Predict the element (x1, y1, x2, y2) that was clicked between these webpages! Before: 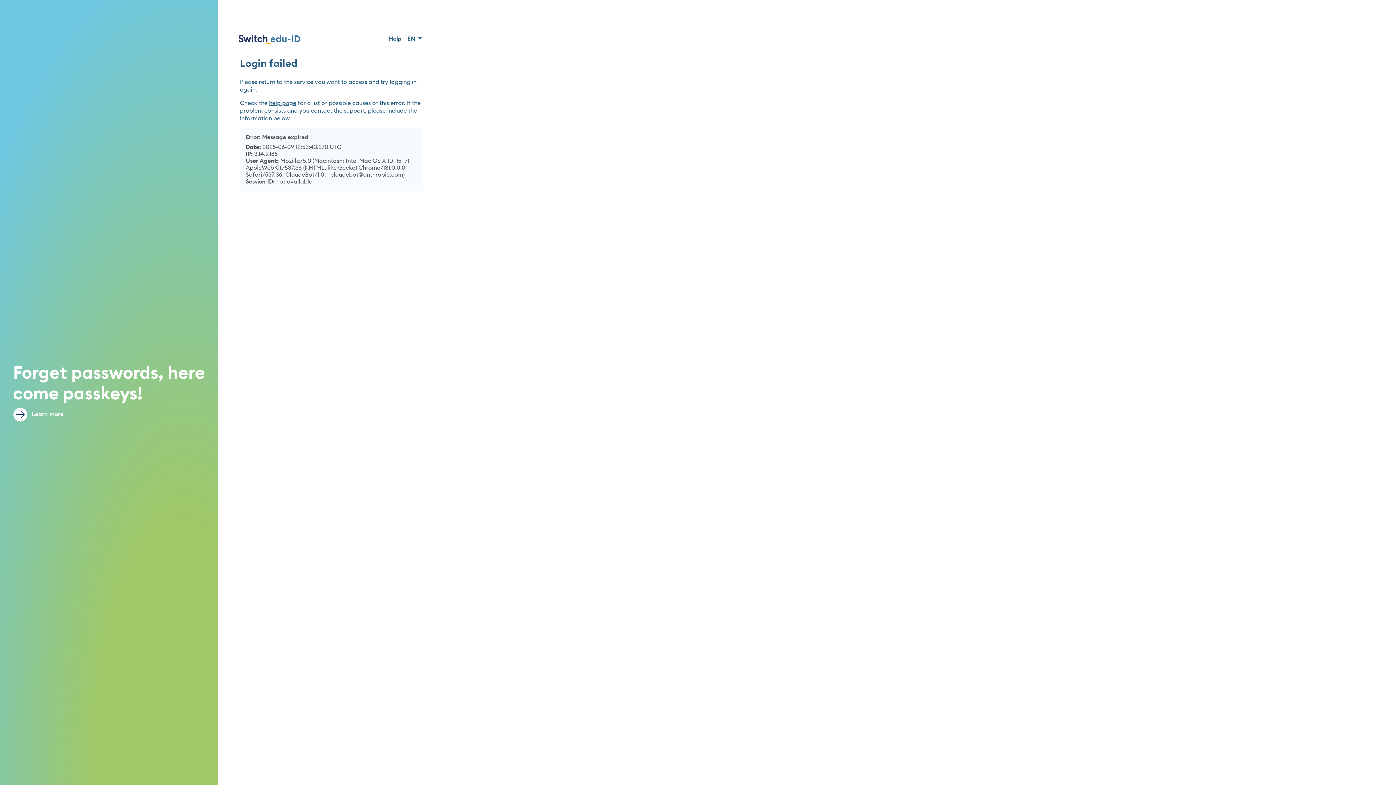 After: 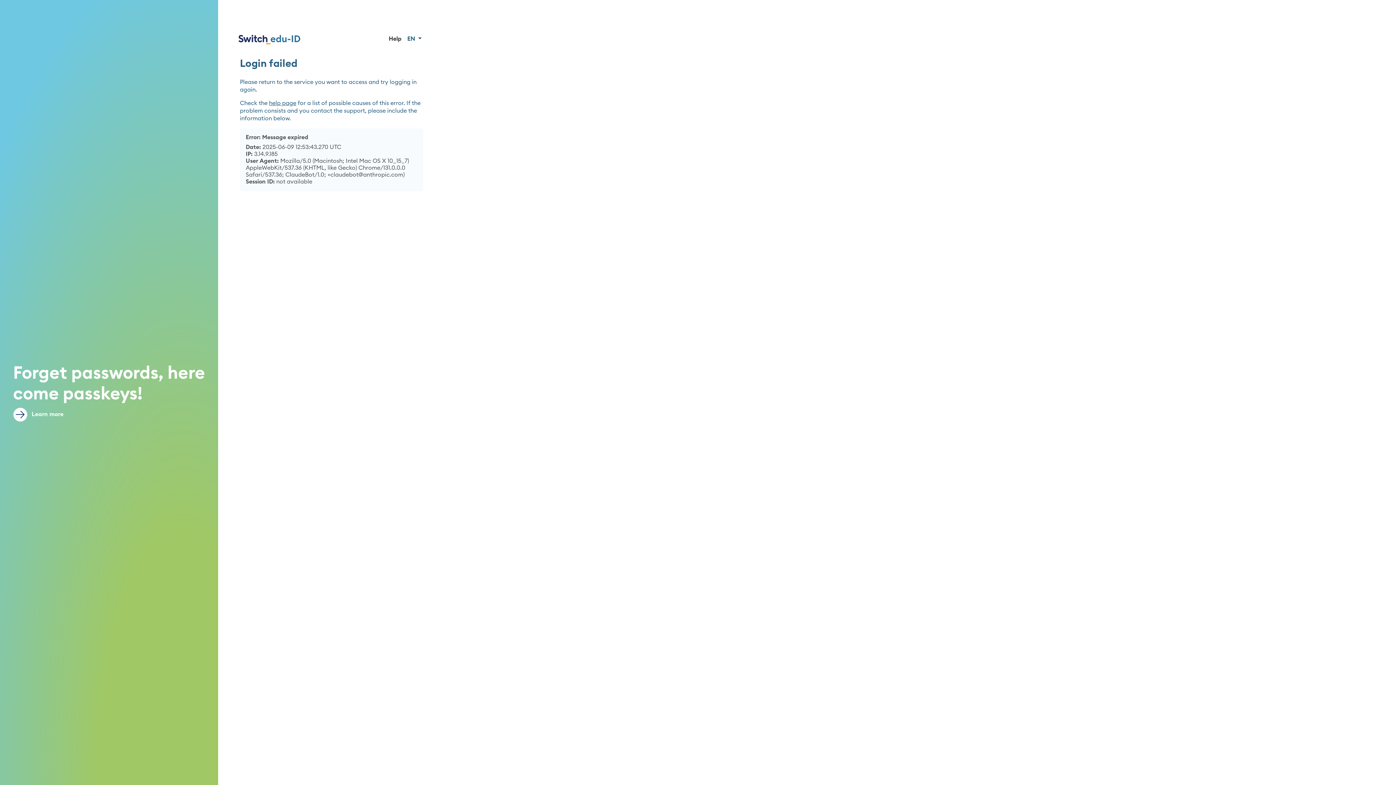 Action: bbox: (385, 32, 404, 45) label: Help